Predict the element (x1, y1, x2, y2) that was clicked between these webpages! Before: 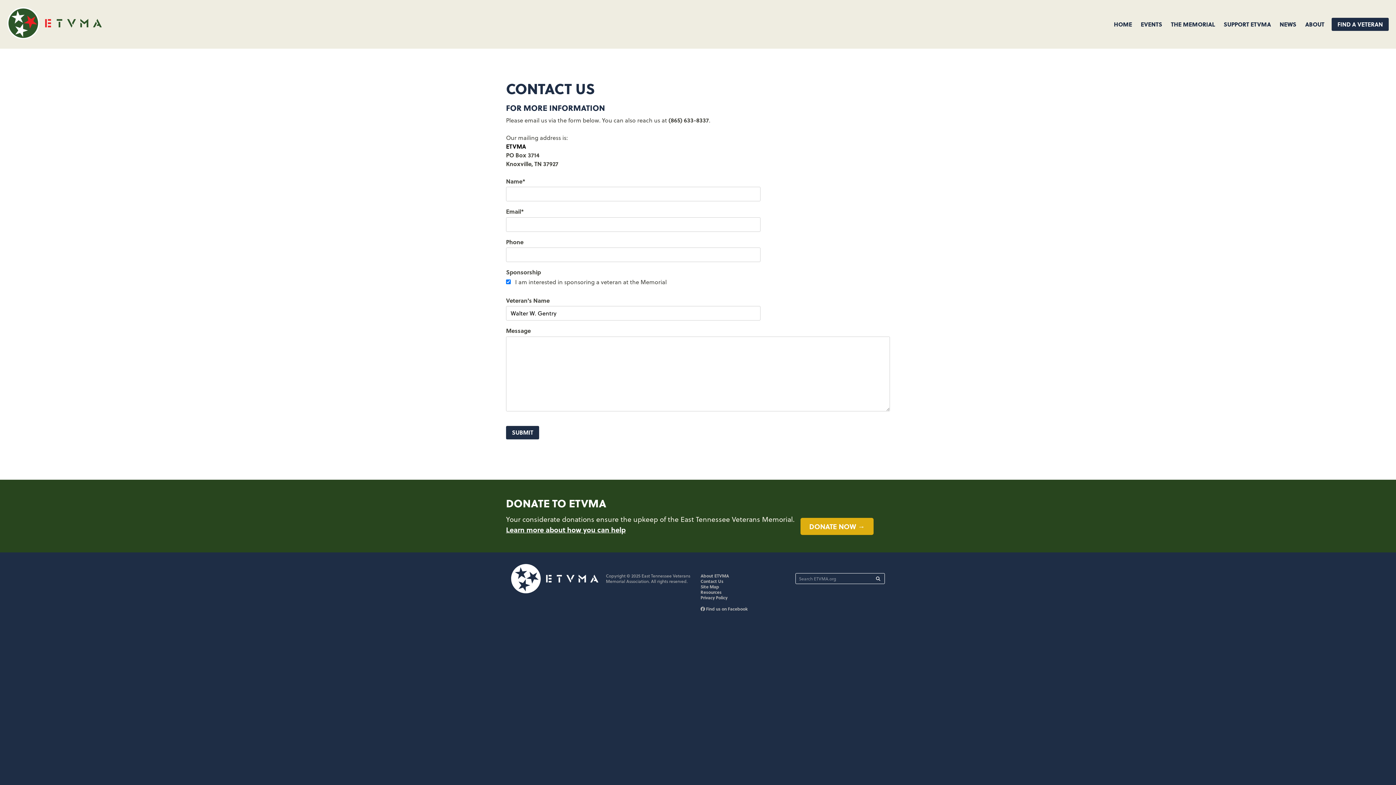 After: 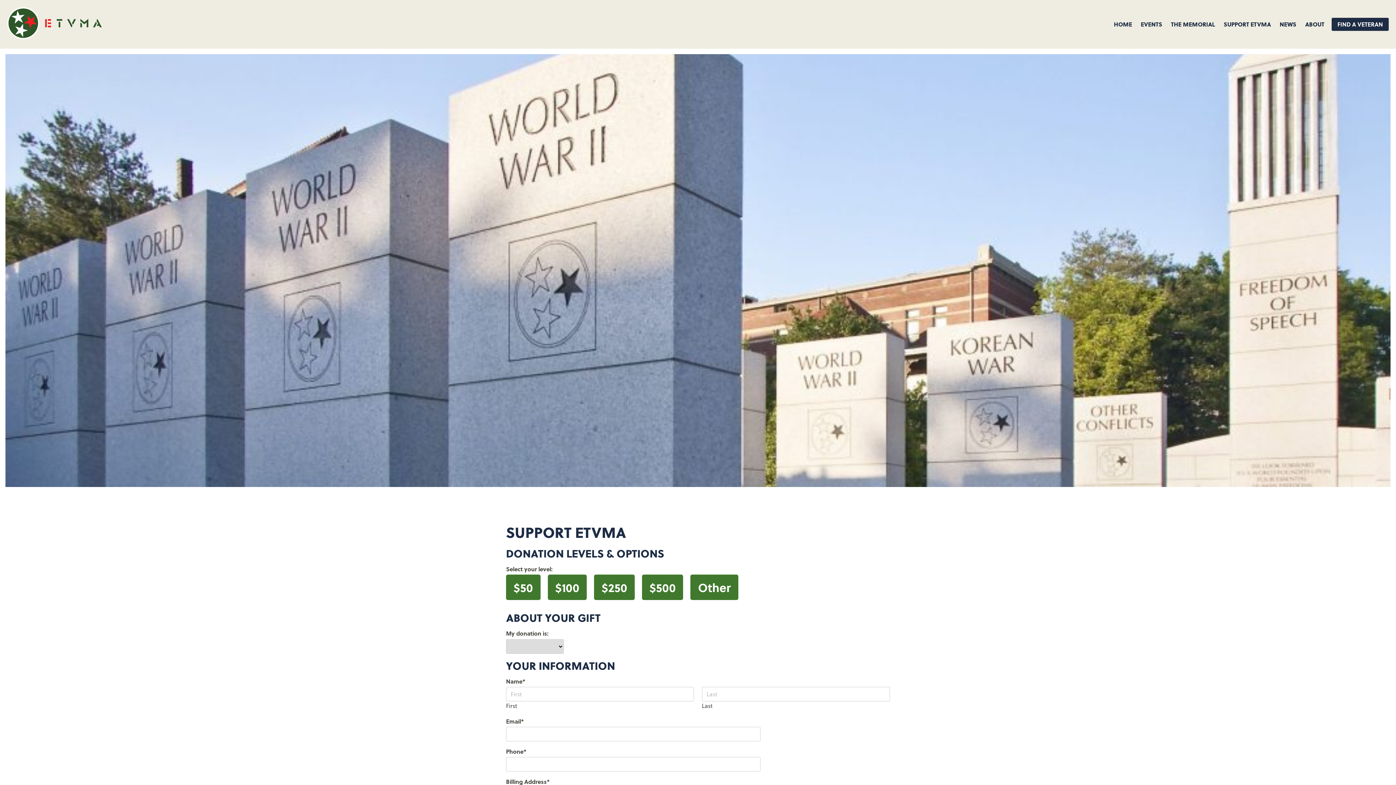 Action: label: DONATE NOW → bbox: (800, 518, 873, 535)